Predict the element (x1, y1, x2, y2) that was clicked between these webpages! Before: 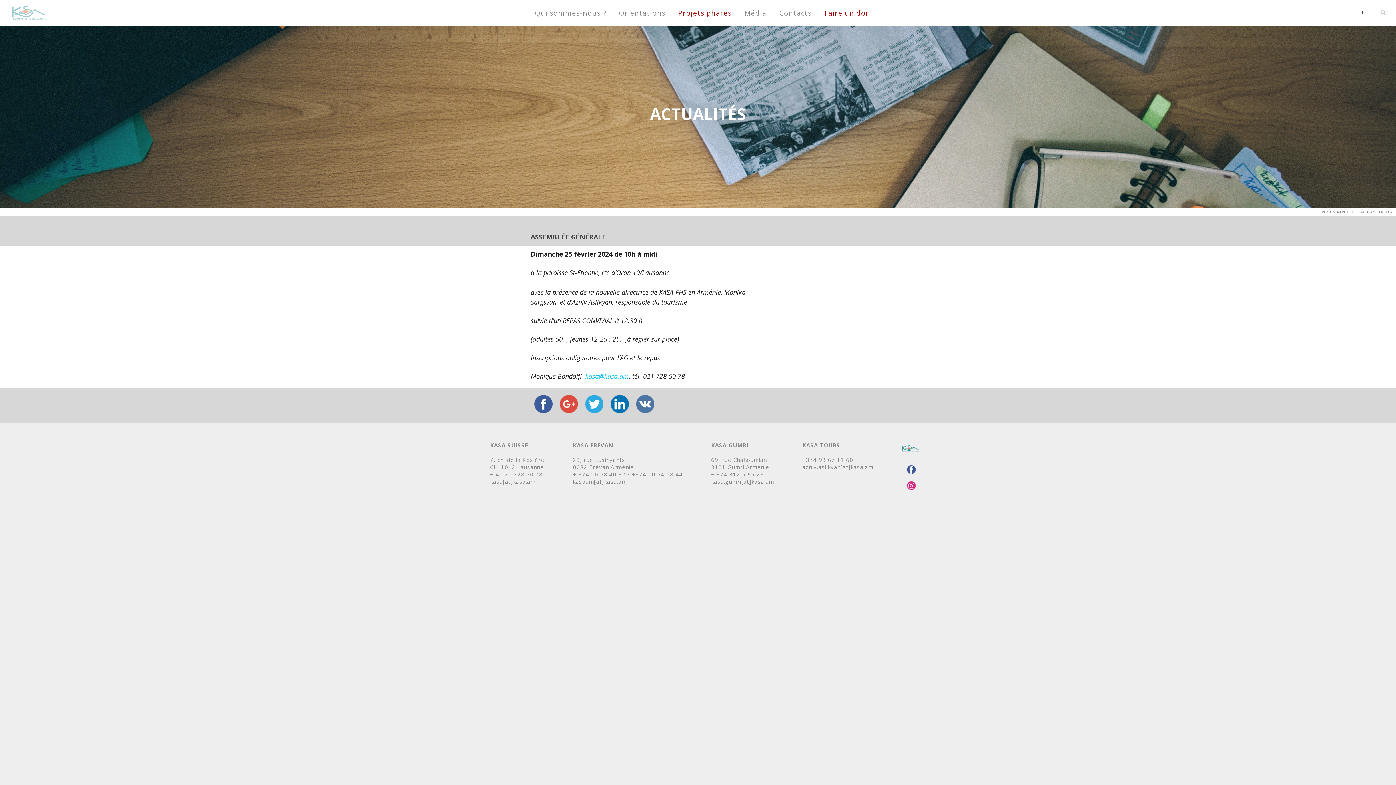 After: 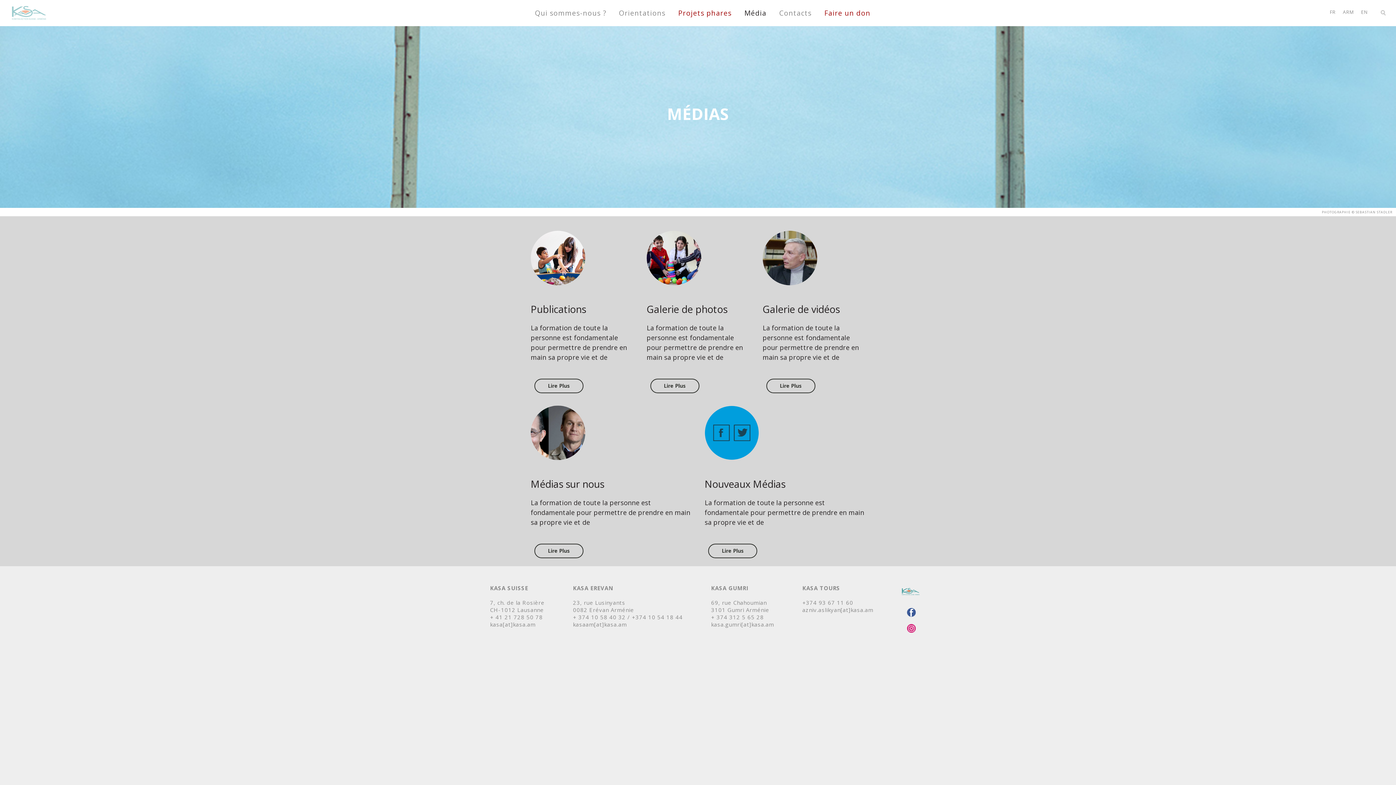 Action: bbox: (739, 8, 772, 18) label: Média